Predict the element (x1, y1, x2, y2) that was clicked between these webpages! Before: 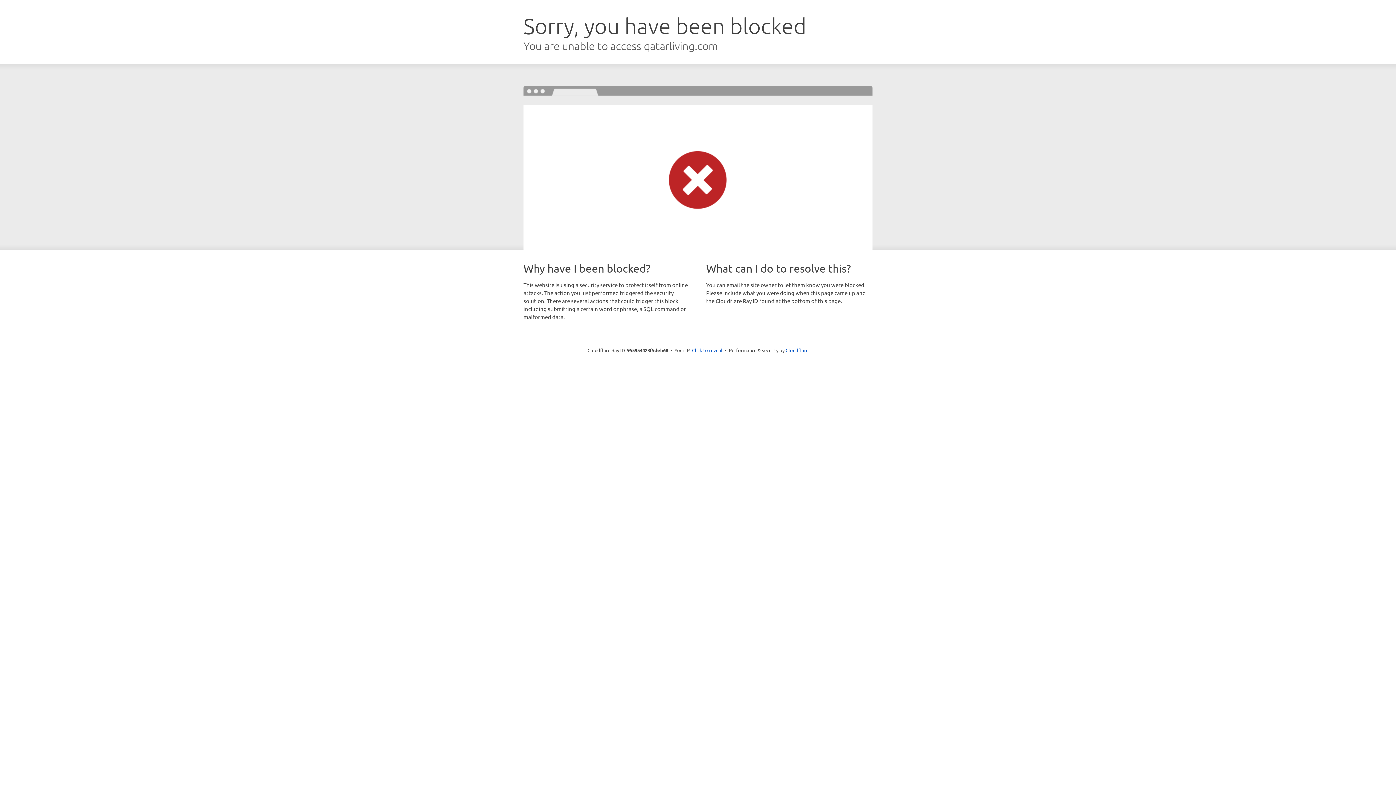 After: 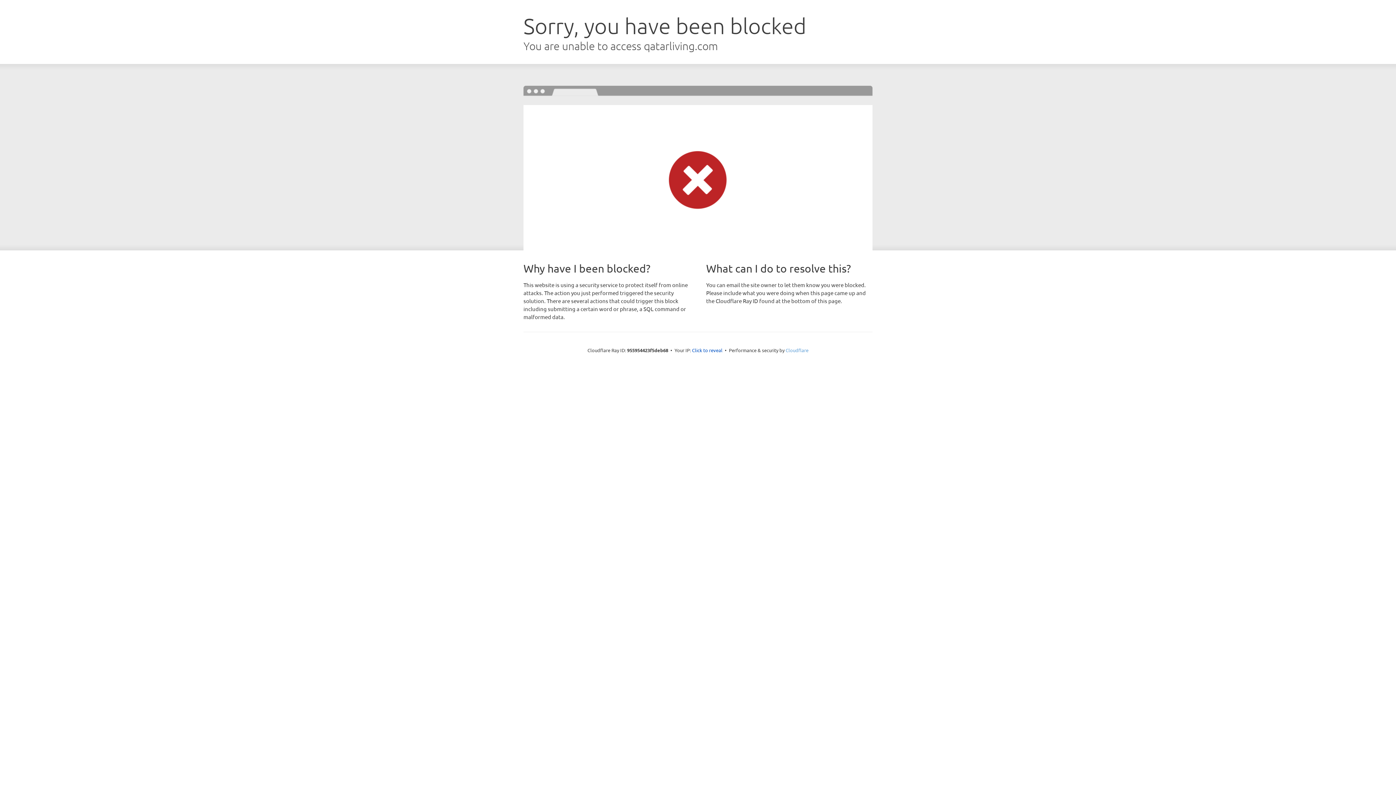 Action: label: Cloudflare bbox: (785, 347, 808, 353)